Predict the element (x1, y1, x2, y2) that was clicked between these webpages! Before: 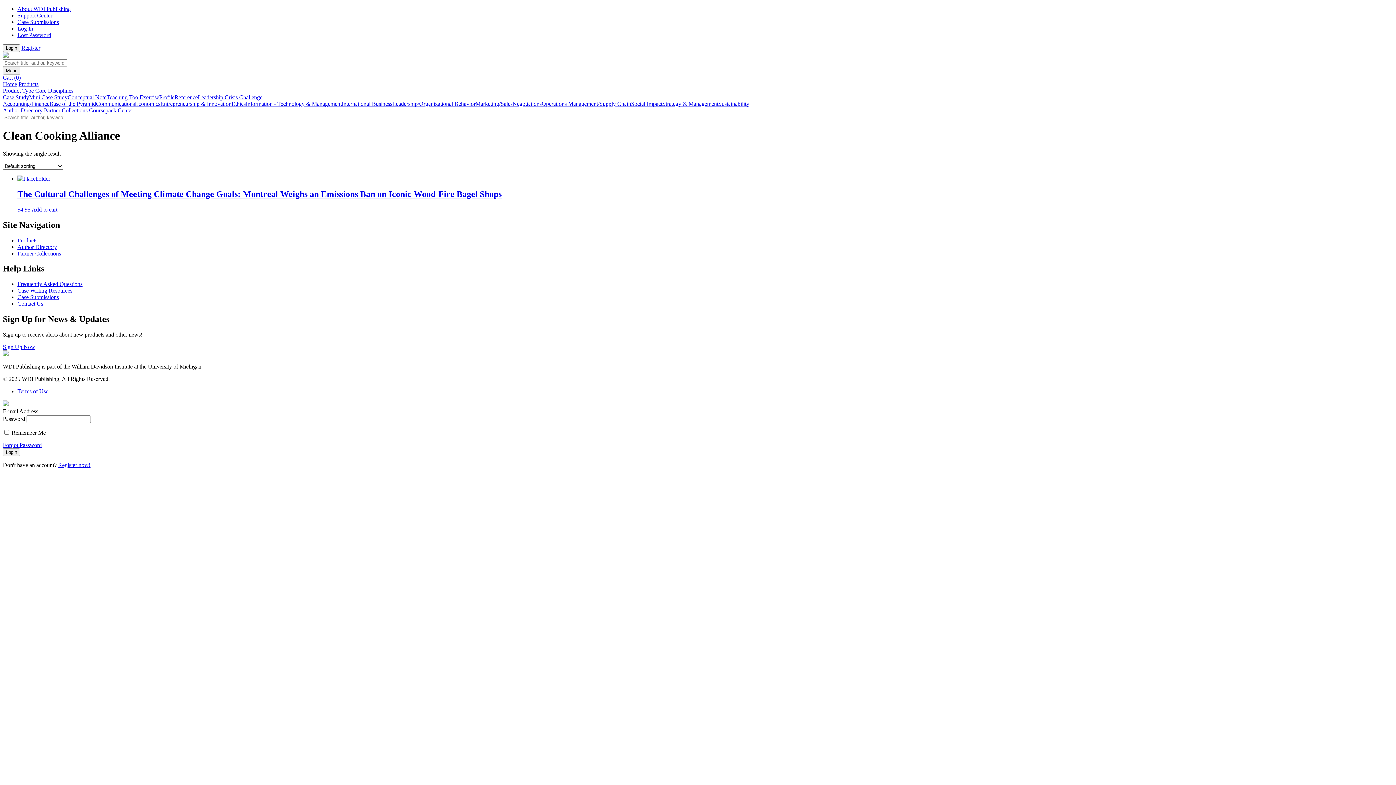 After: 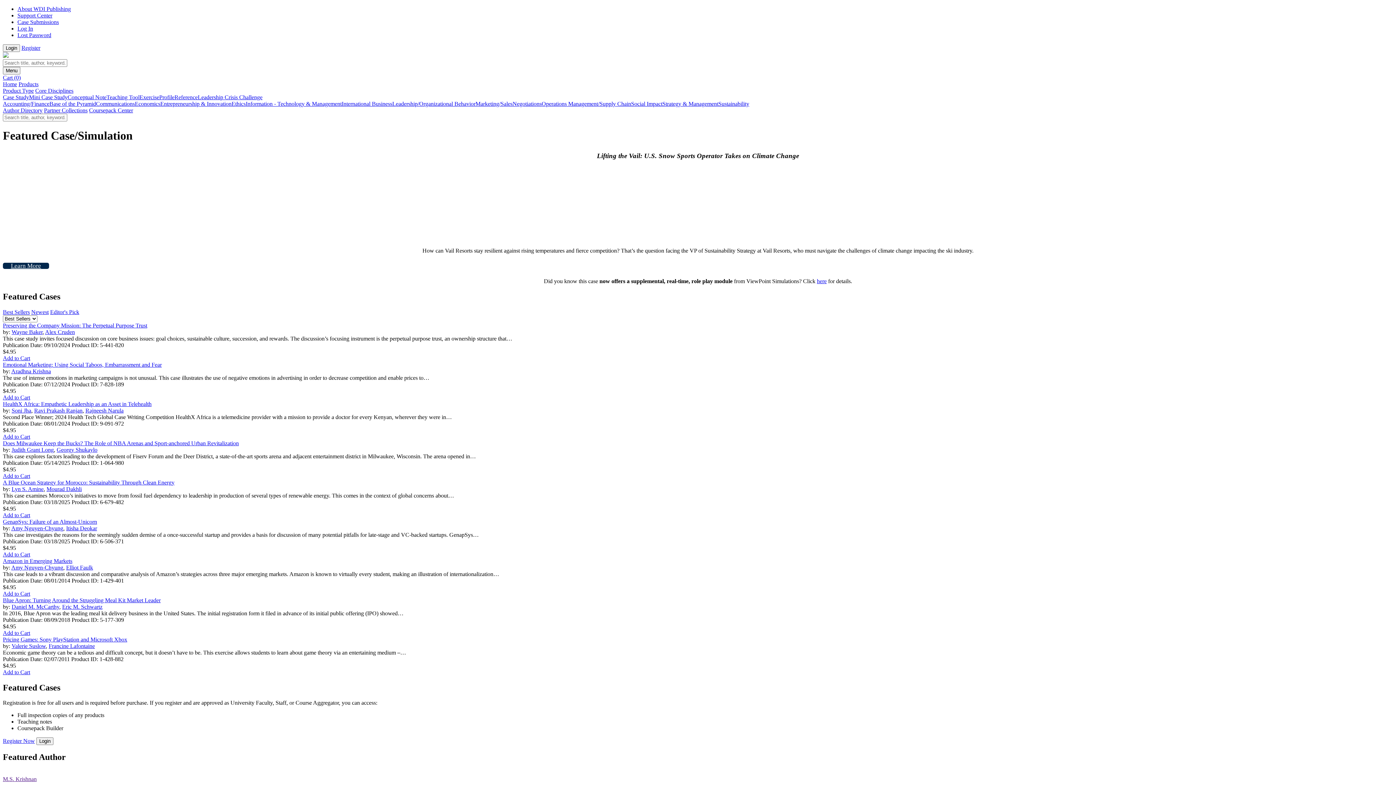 Action: bbox: (197, 94, 262, 100) label: Leadership Crisis Challenge